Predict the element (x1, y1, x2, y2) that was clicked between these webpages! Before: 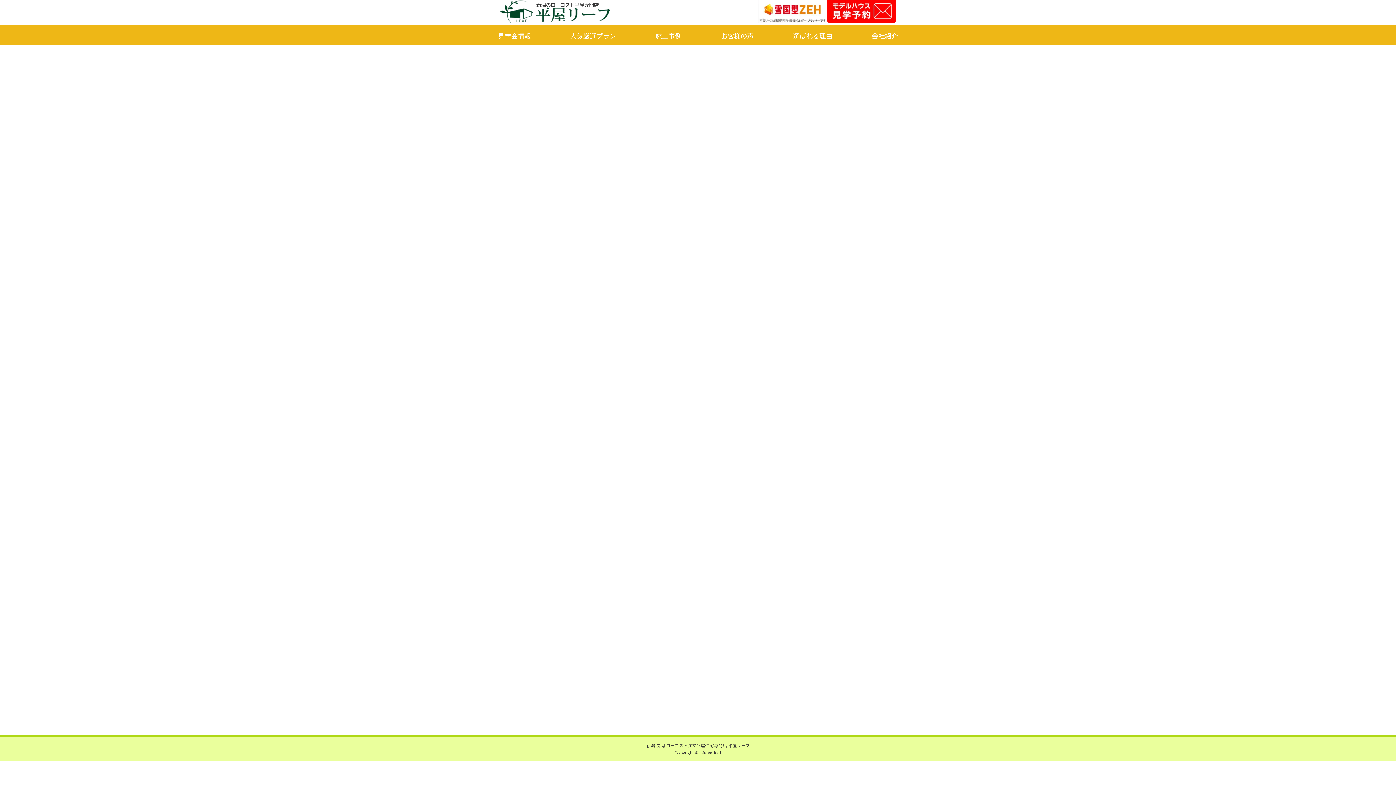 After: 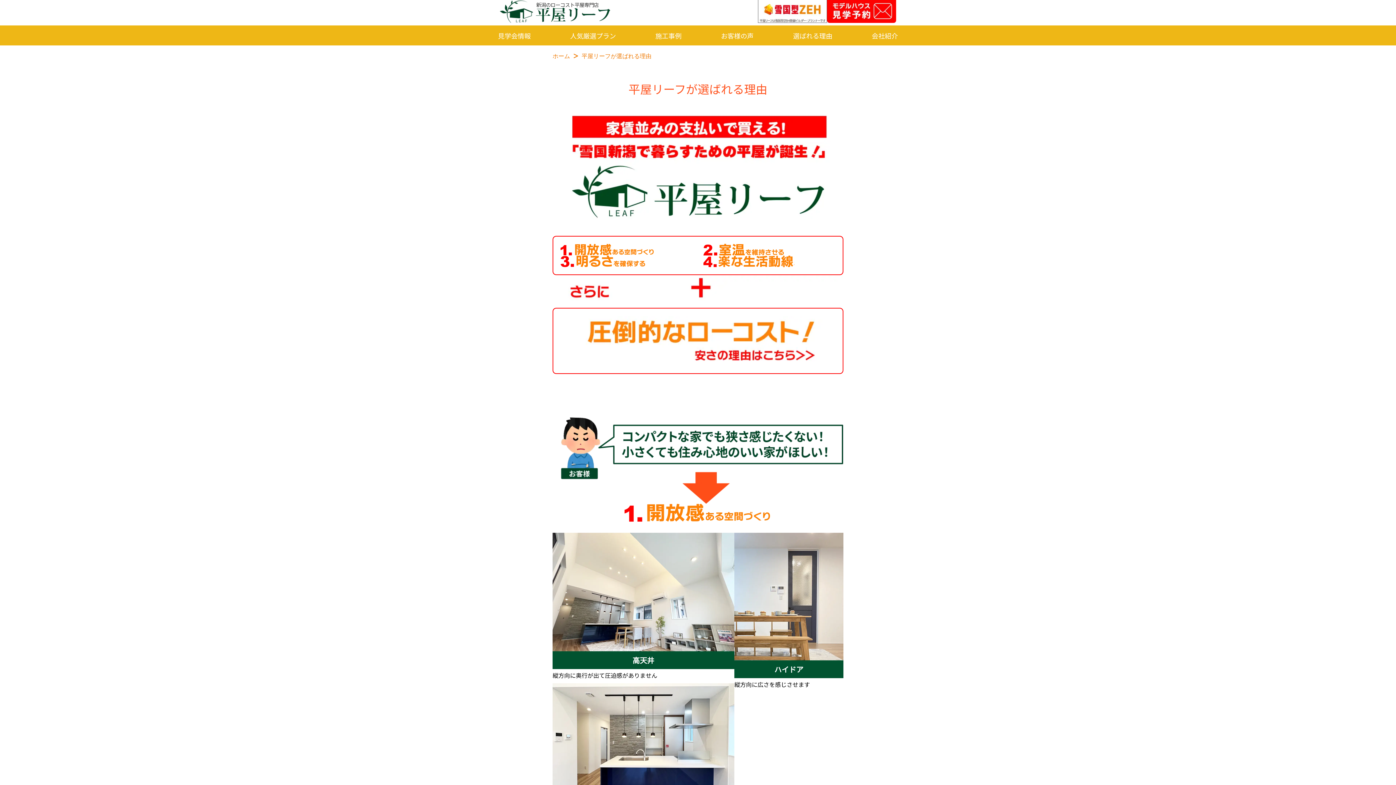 Action: label: 選ばれる理由 bbox: (793, 30, 832, 40)